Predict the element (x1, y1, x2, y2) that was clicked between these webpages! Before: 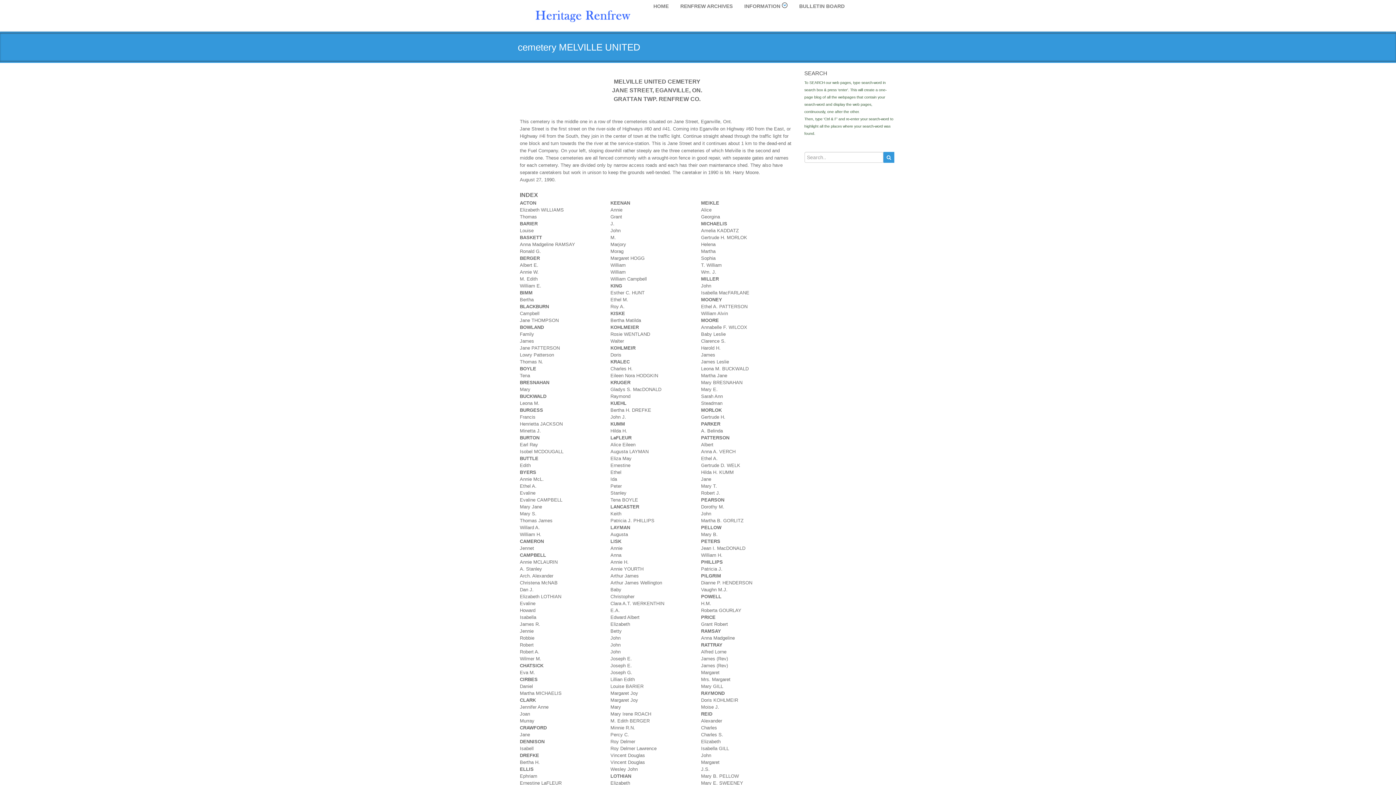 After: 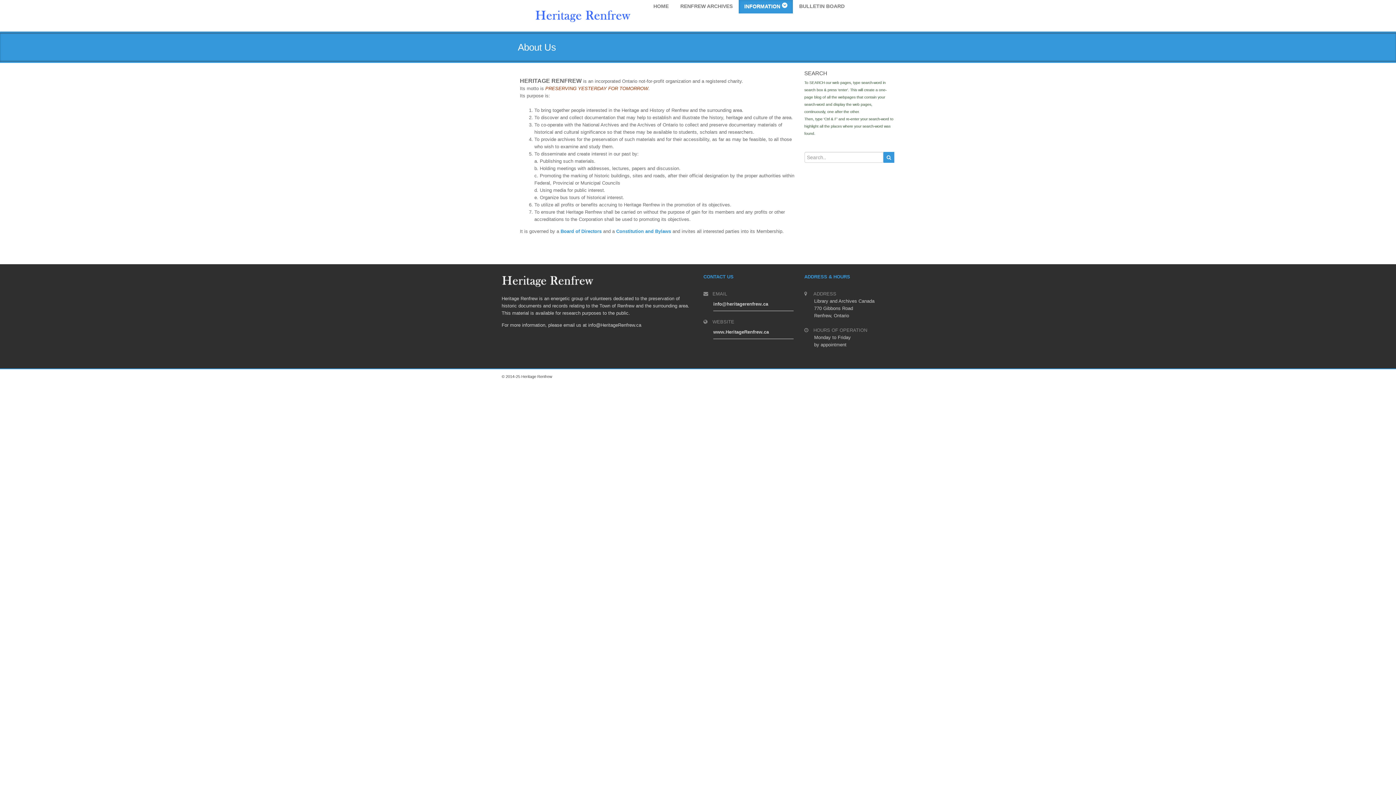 Action: label: INFORMATION bbox: (739, -1, 793, 13)